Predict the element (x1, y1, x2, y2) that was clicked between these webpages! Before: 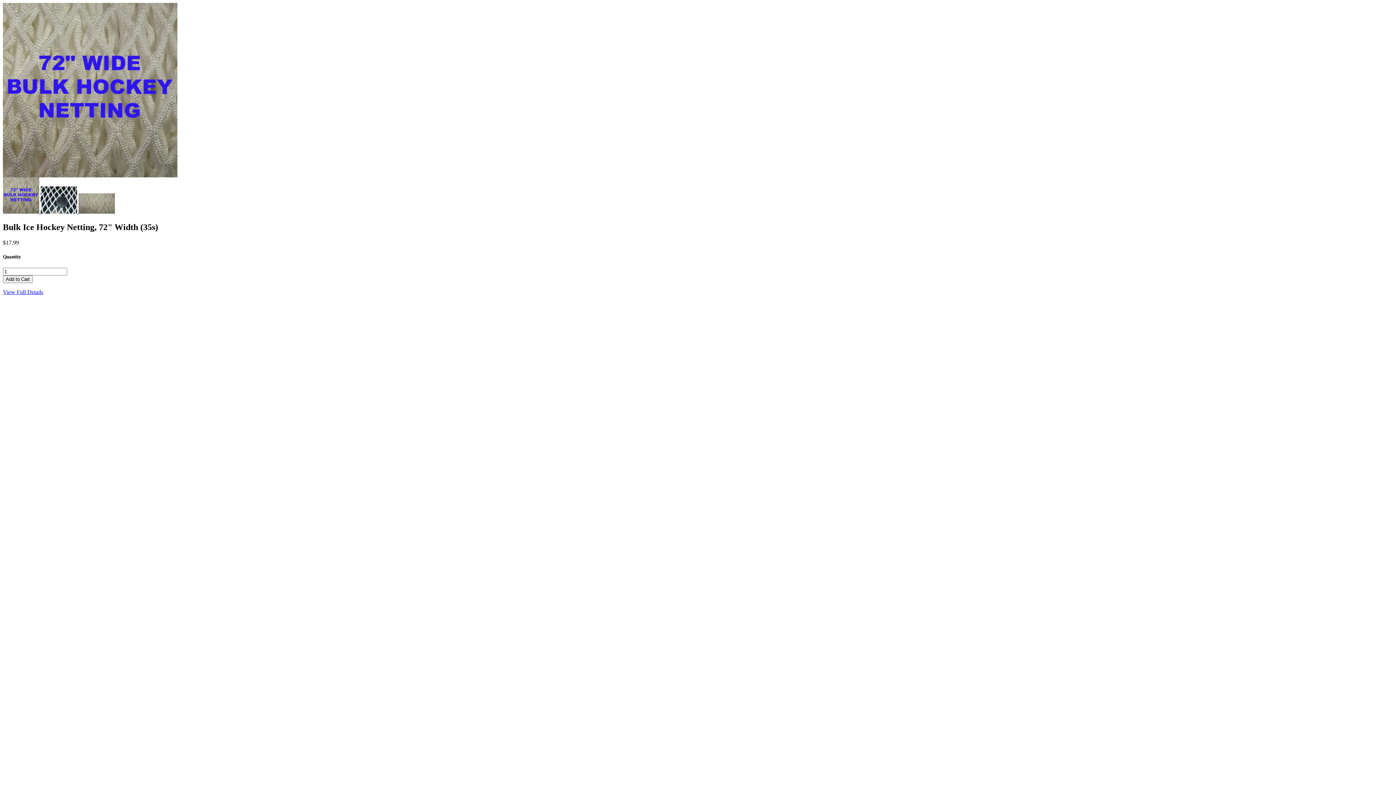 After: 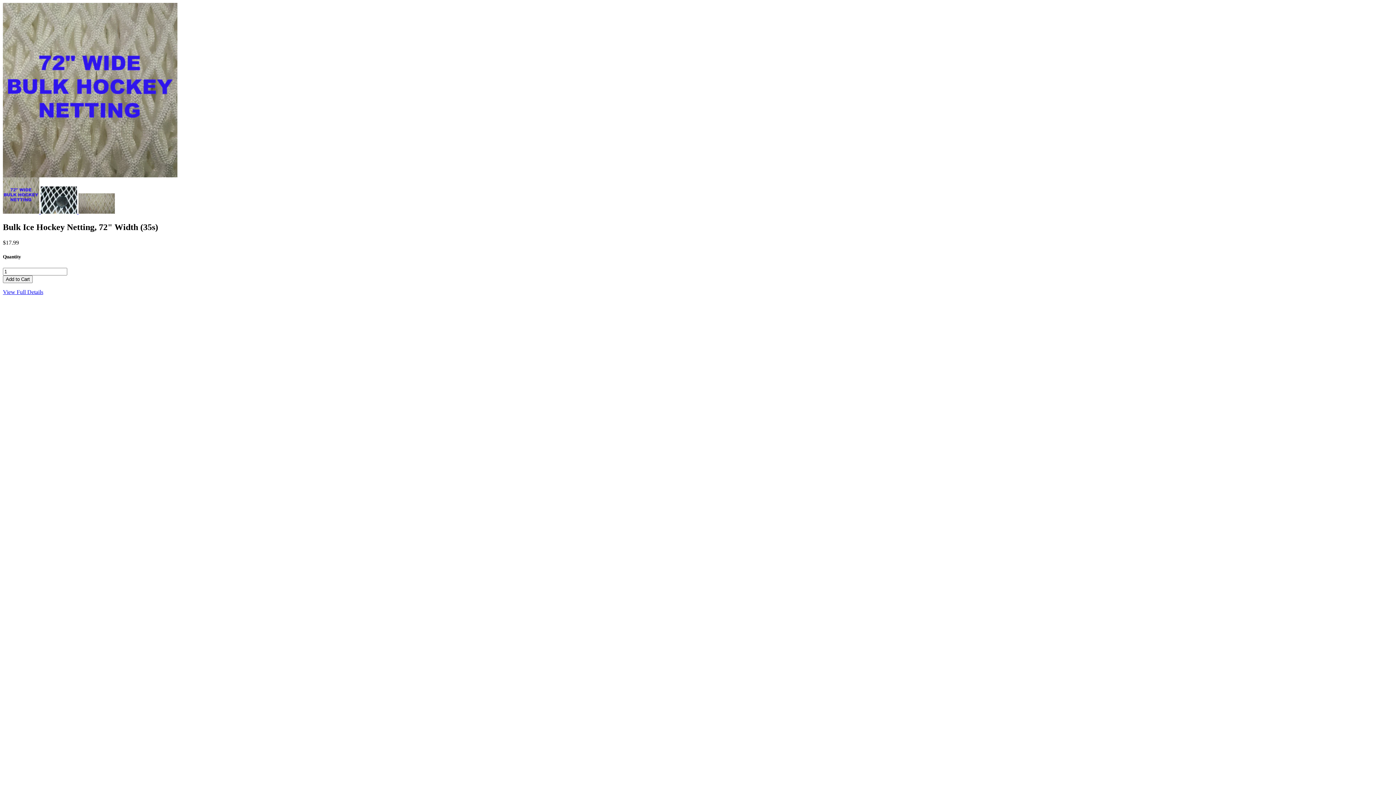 Action: label:   bbox: (2, 208, 40, 214)